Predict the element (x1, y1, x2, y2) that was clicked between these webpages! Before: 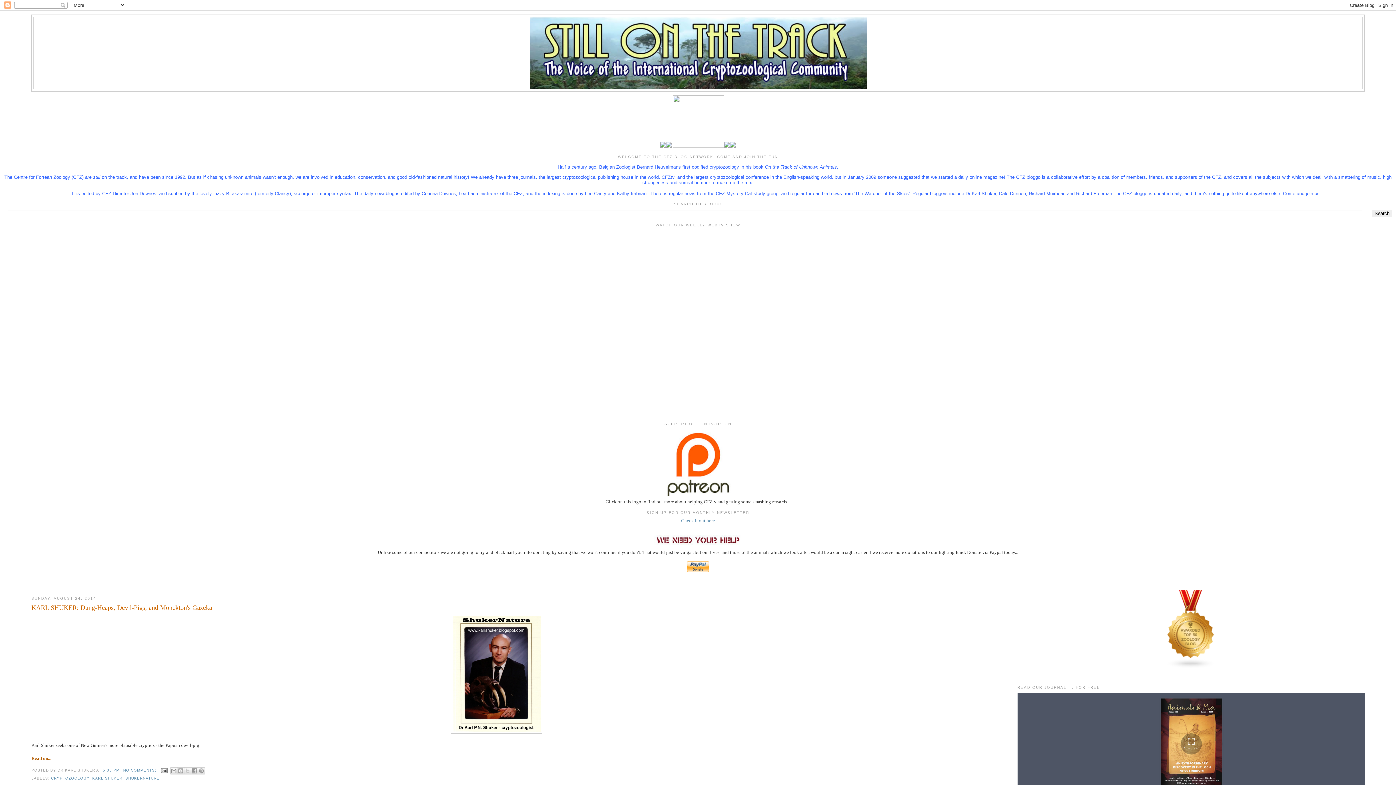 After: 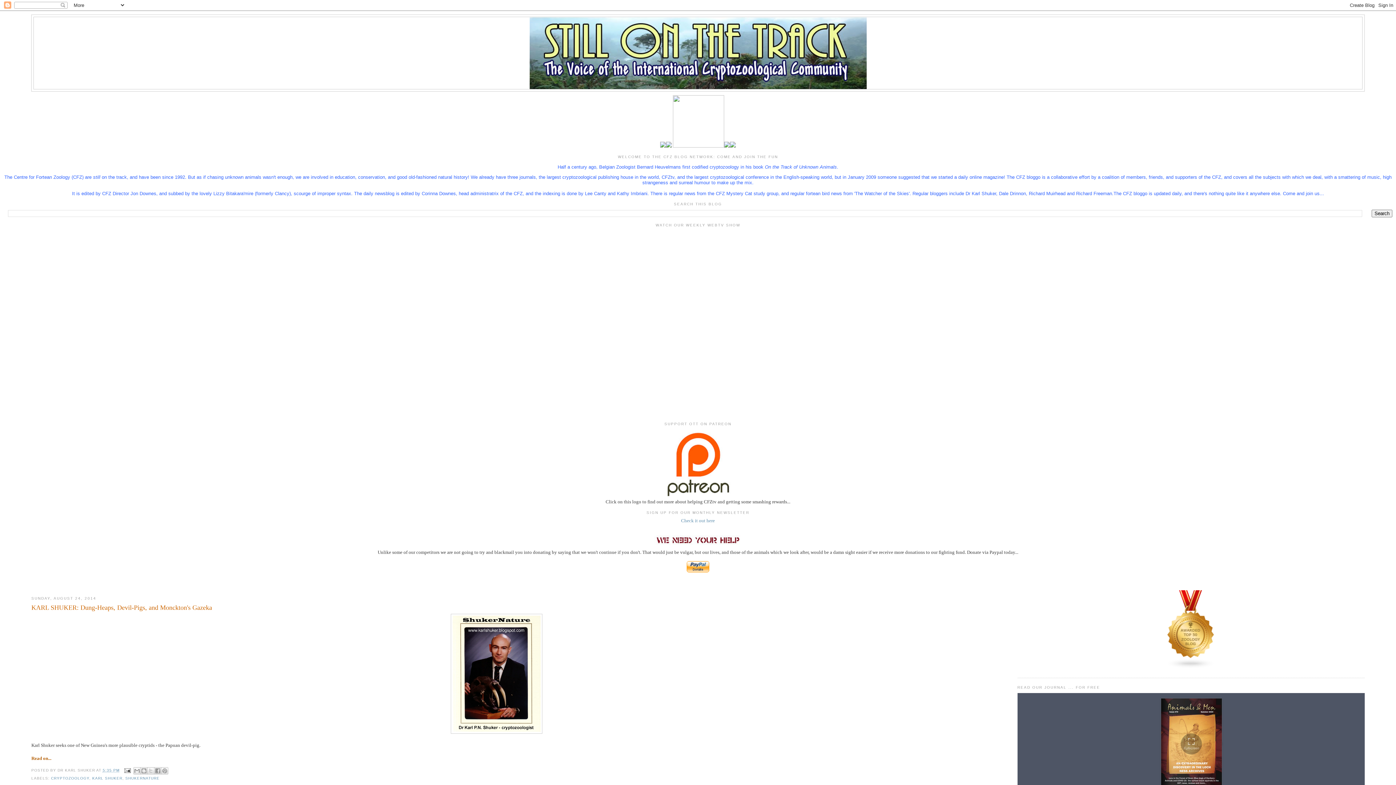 Action: label: 5:35 PM bbox: (102, 768, 119, 772)